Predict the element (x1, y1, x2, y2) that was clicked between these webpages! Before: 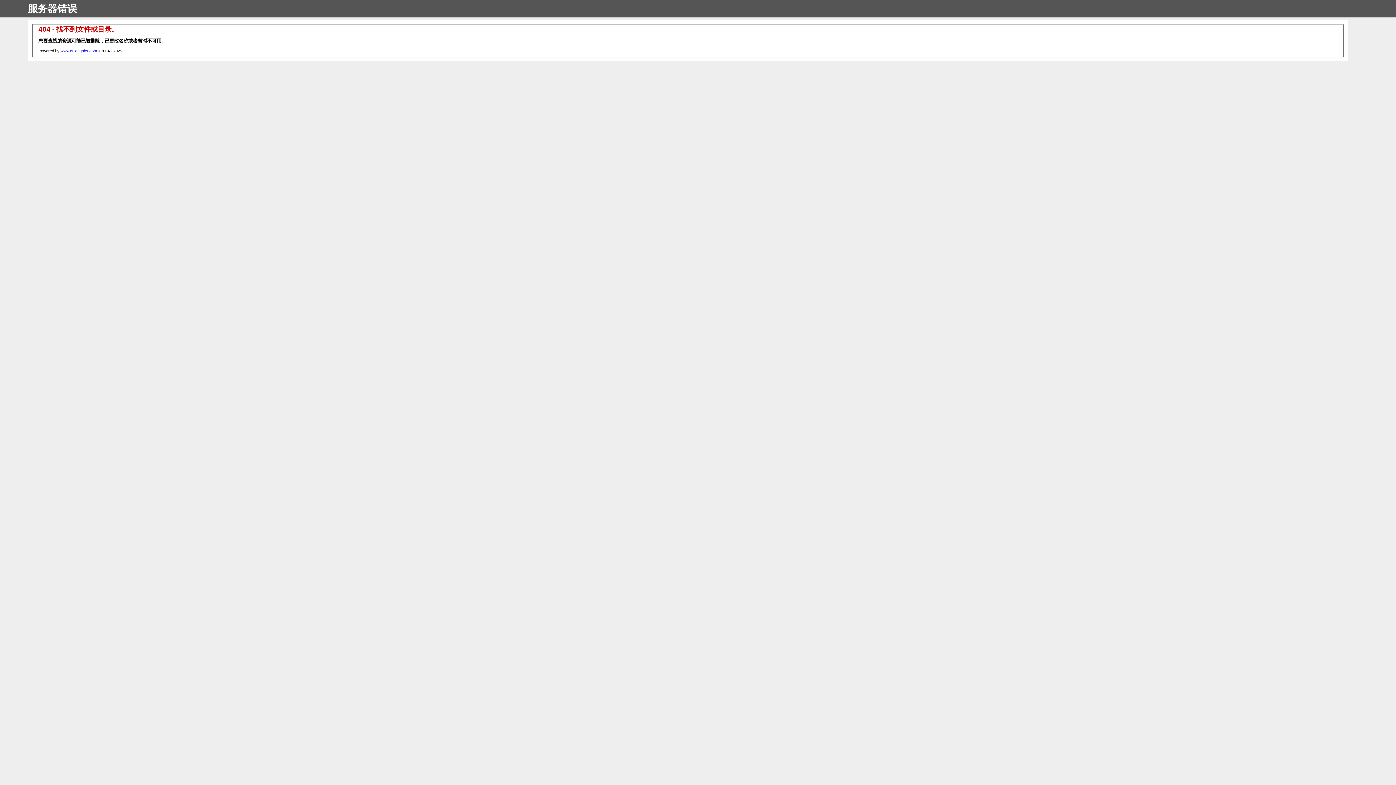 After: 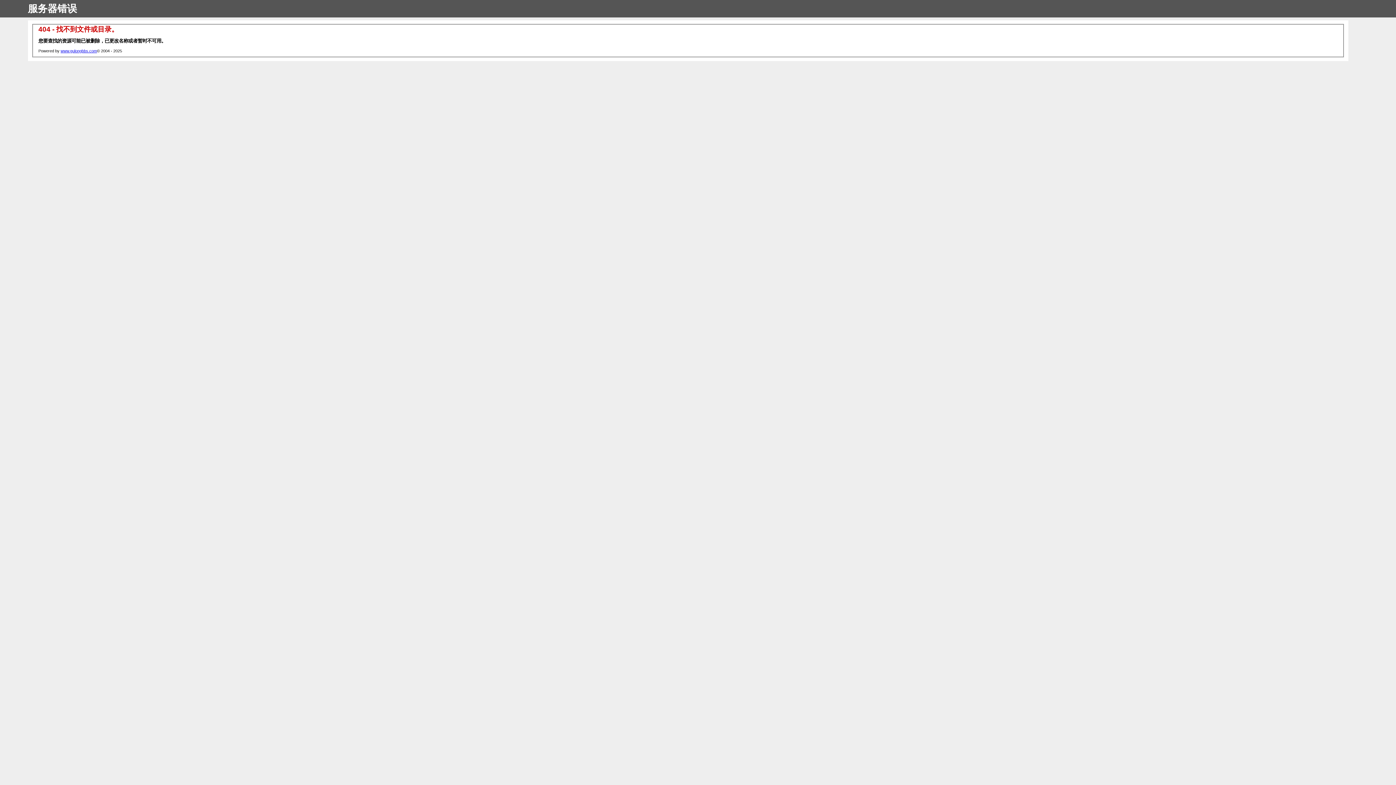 Action: label: www.gulongbbs.com bbox: (60, 48, 97, 53)